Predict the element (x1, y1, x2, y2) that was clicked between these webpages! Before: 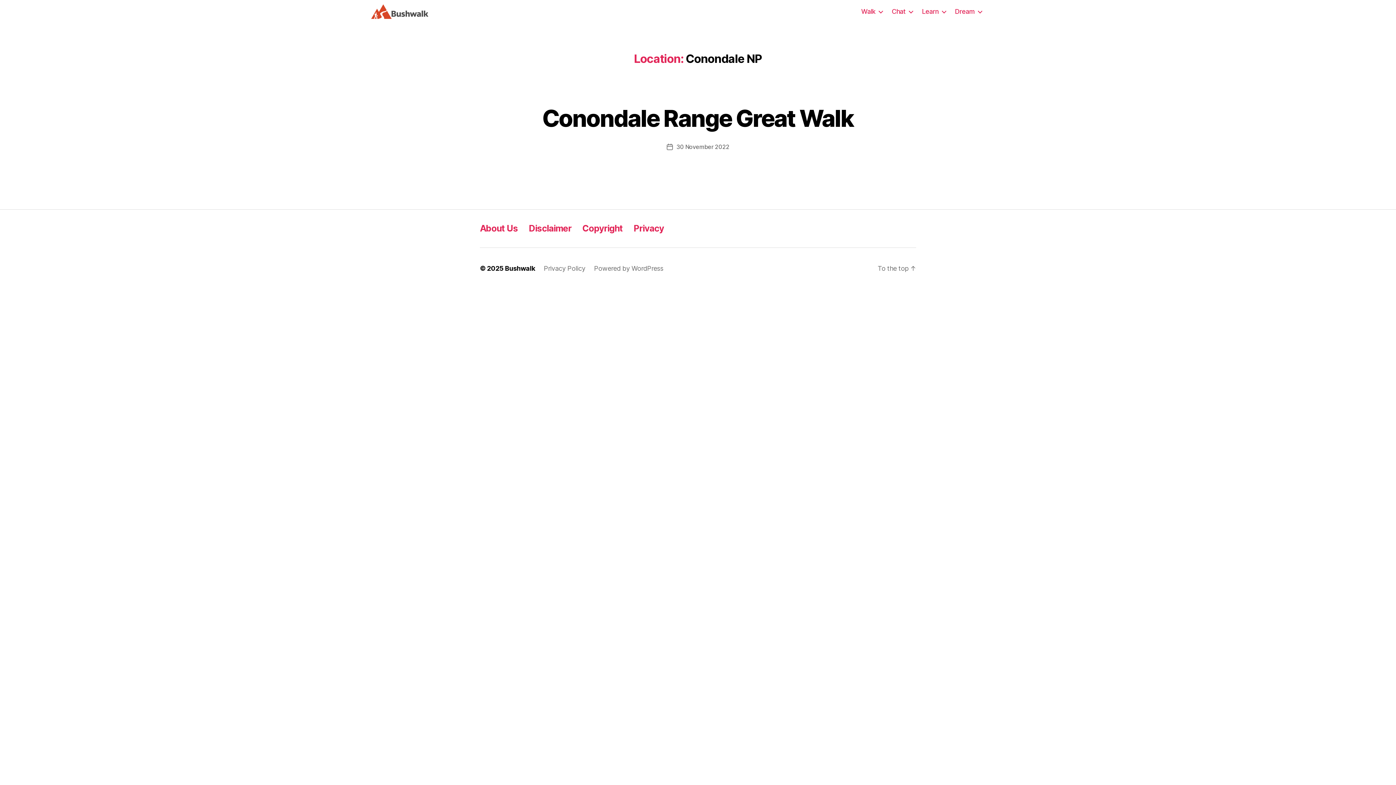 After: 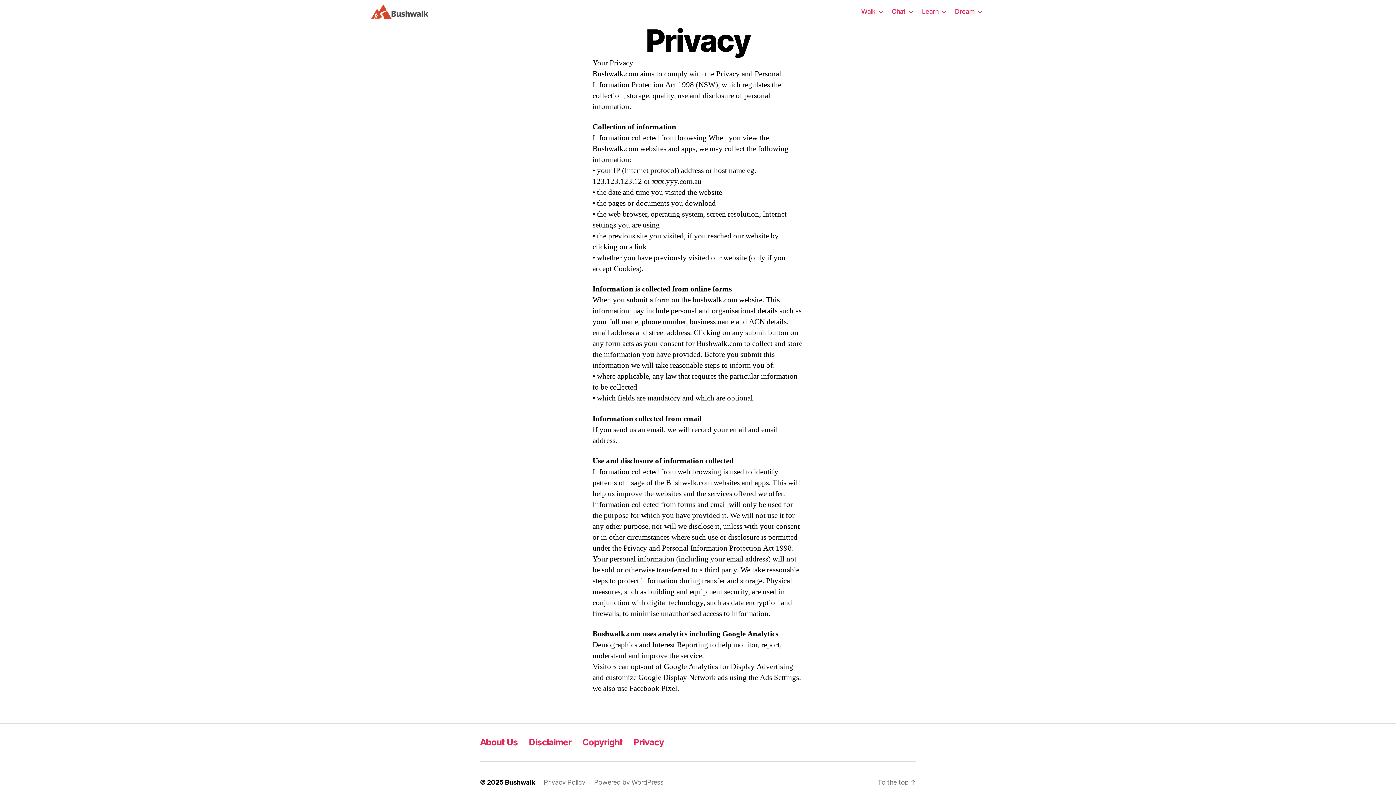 Action: label: Privacy bbox: (633, 223, 664, 233)